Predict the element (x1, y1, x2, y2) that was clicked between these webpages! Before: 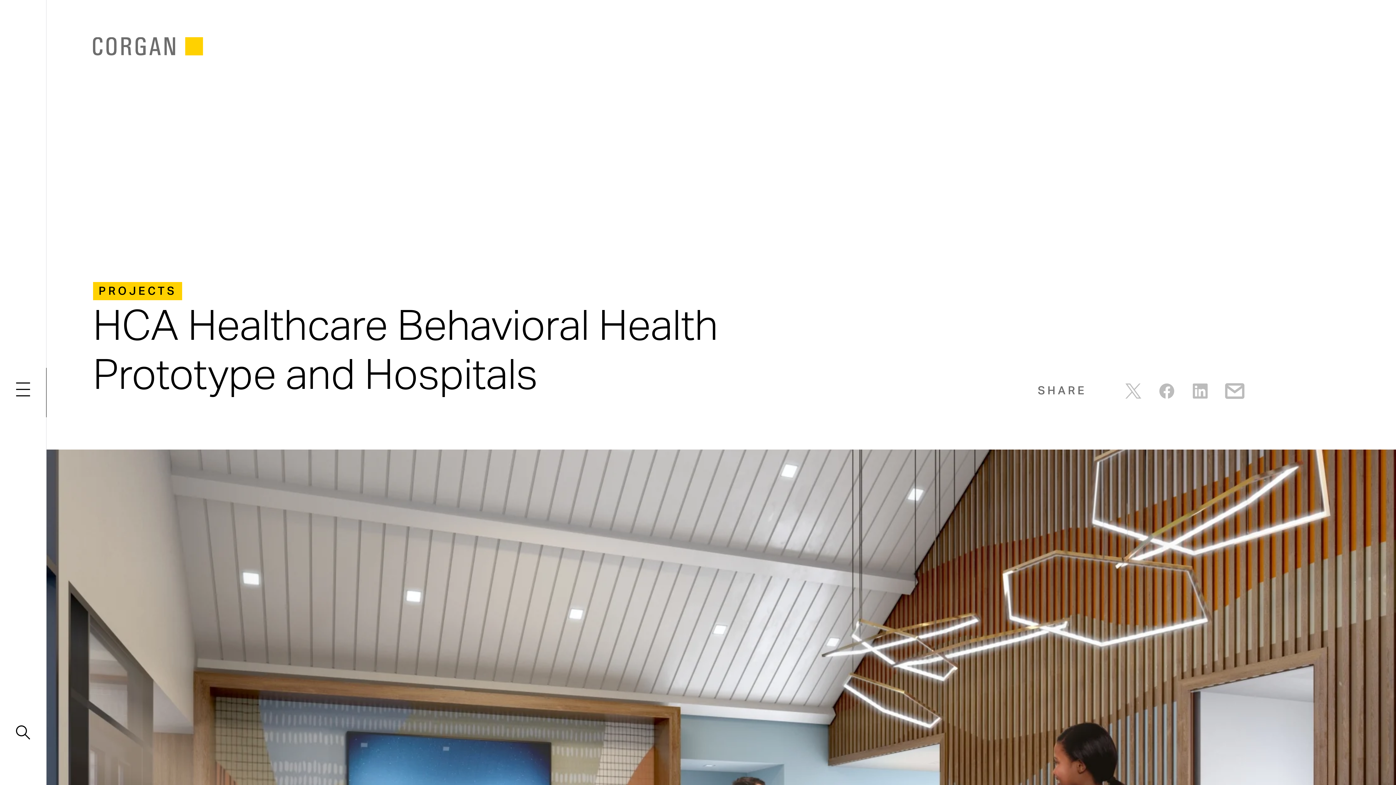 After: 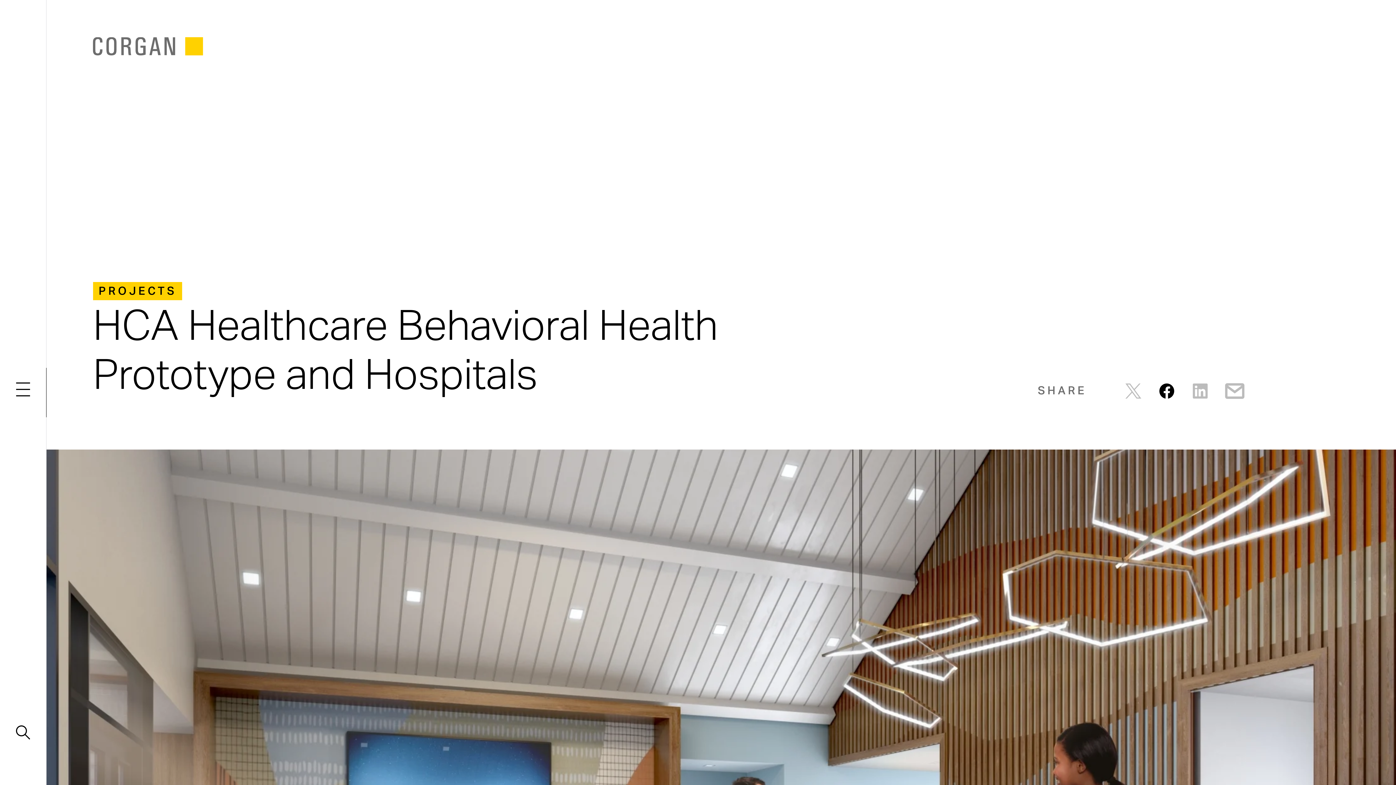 Action: bbox: (1157, 381, 1176, 400)